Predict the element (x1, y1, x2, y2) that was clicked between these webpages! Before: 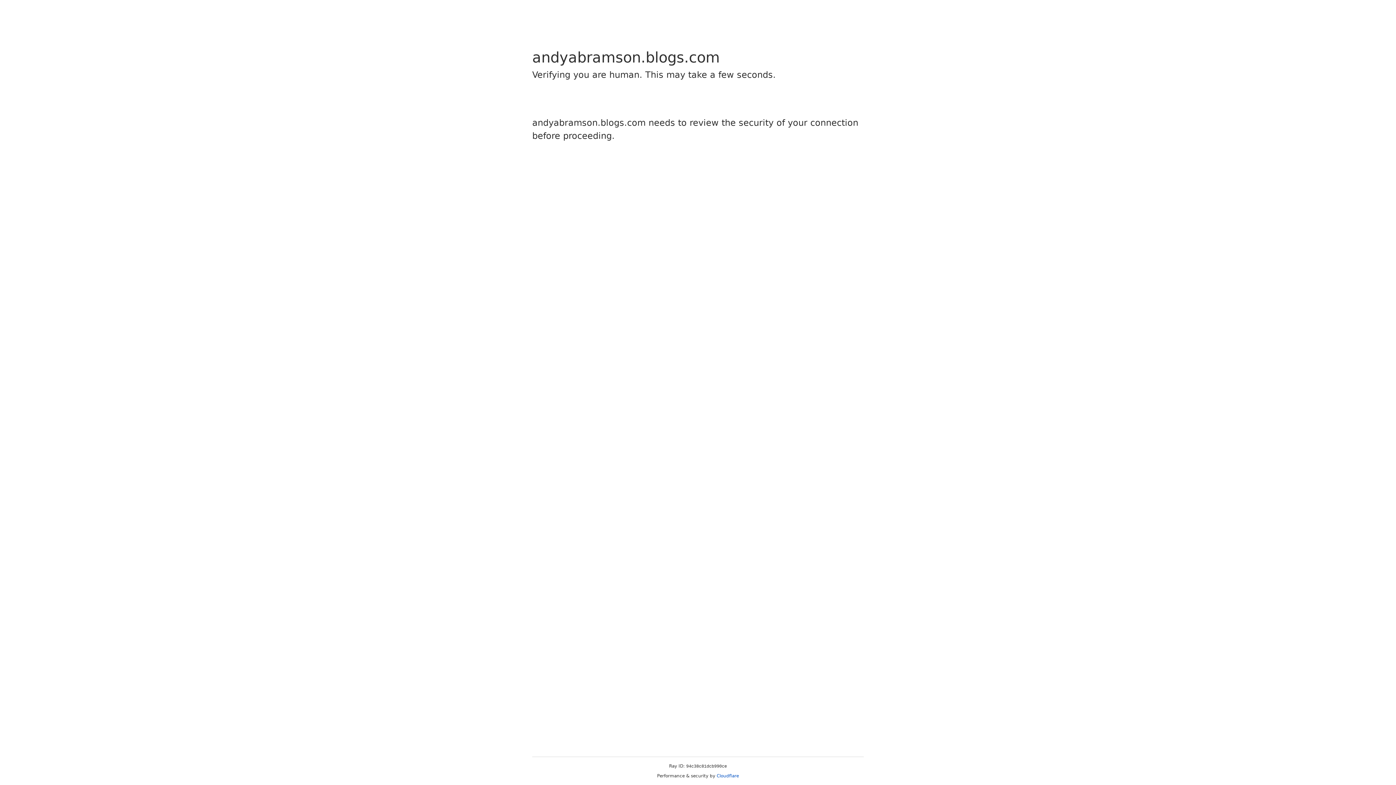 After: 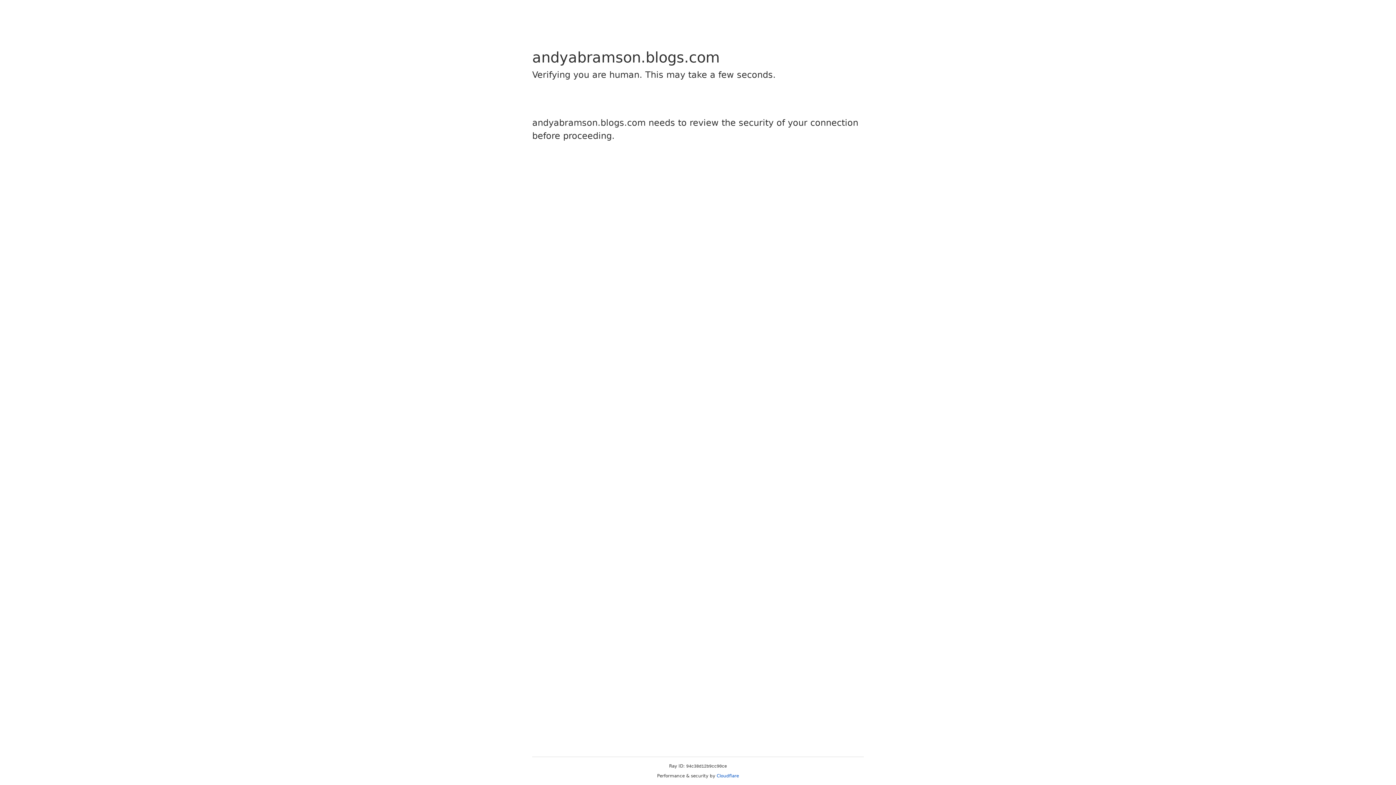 Action: bbox: (716, 773, 739, 778) label: Cloudflare